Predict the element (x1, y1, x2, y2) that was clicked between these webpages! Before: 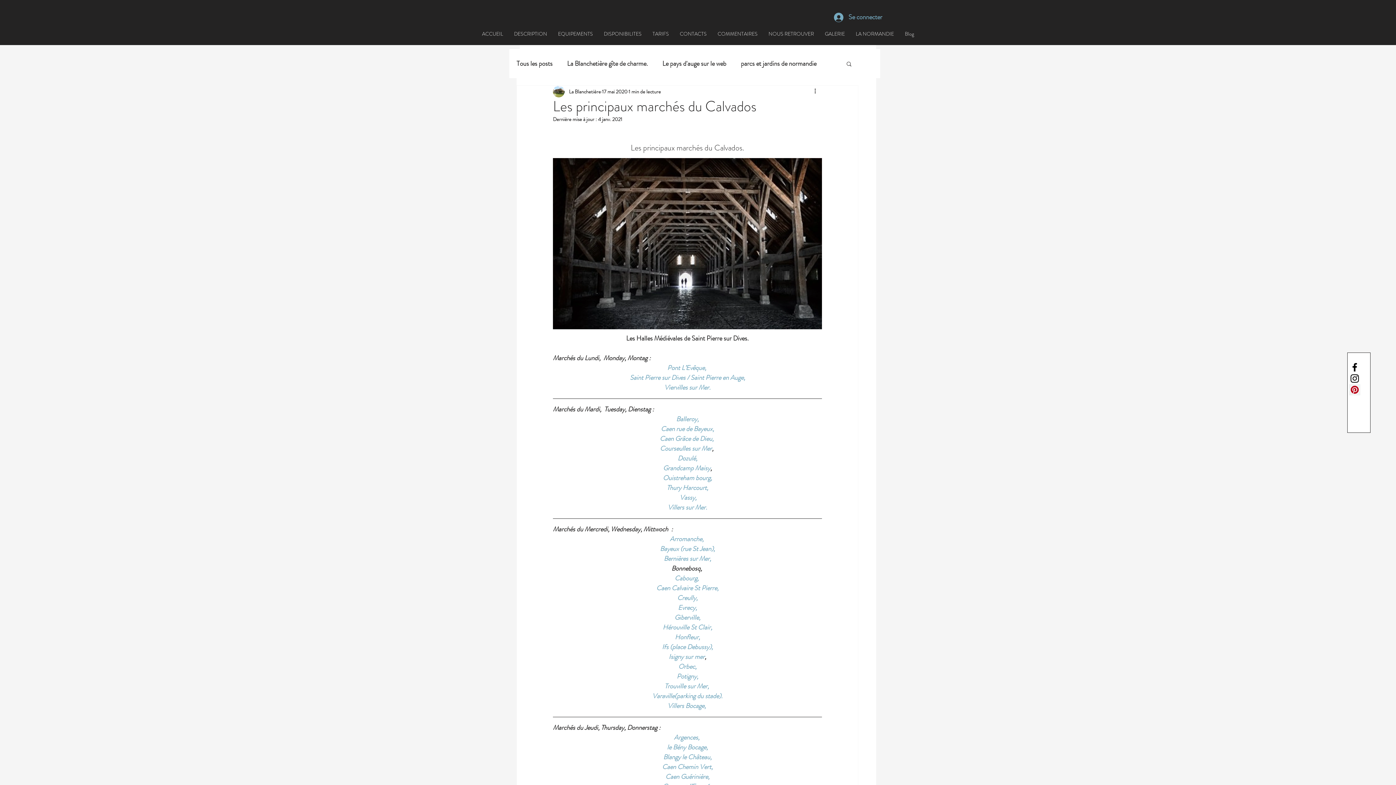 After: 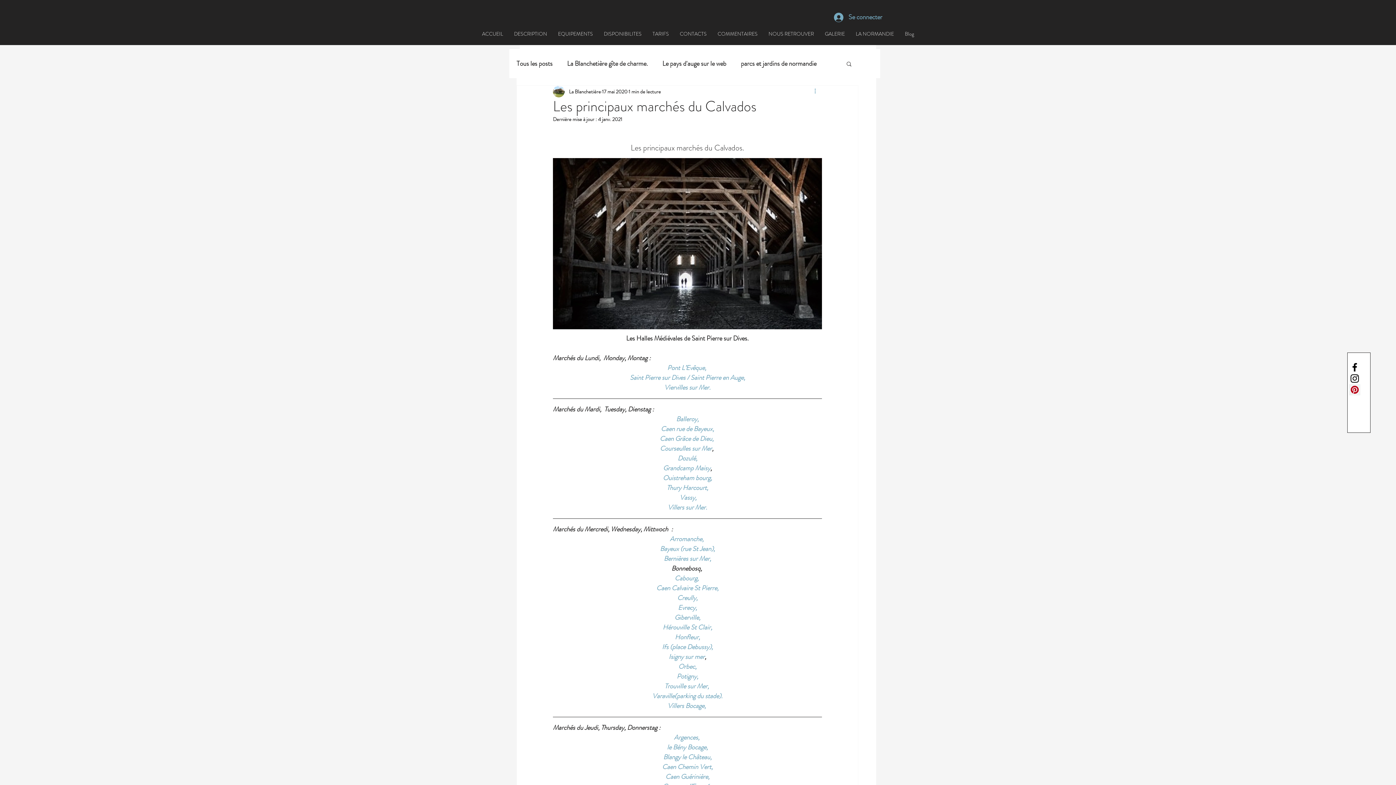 Action: label: Plus d'actions bbox: (813, 87, 822, 96)